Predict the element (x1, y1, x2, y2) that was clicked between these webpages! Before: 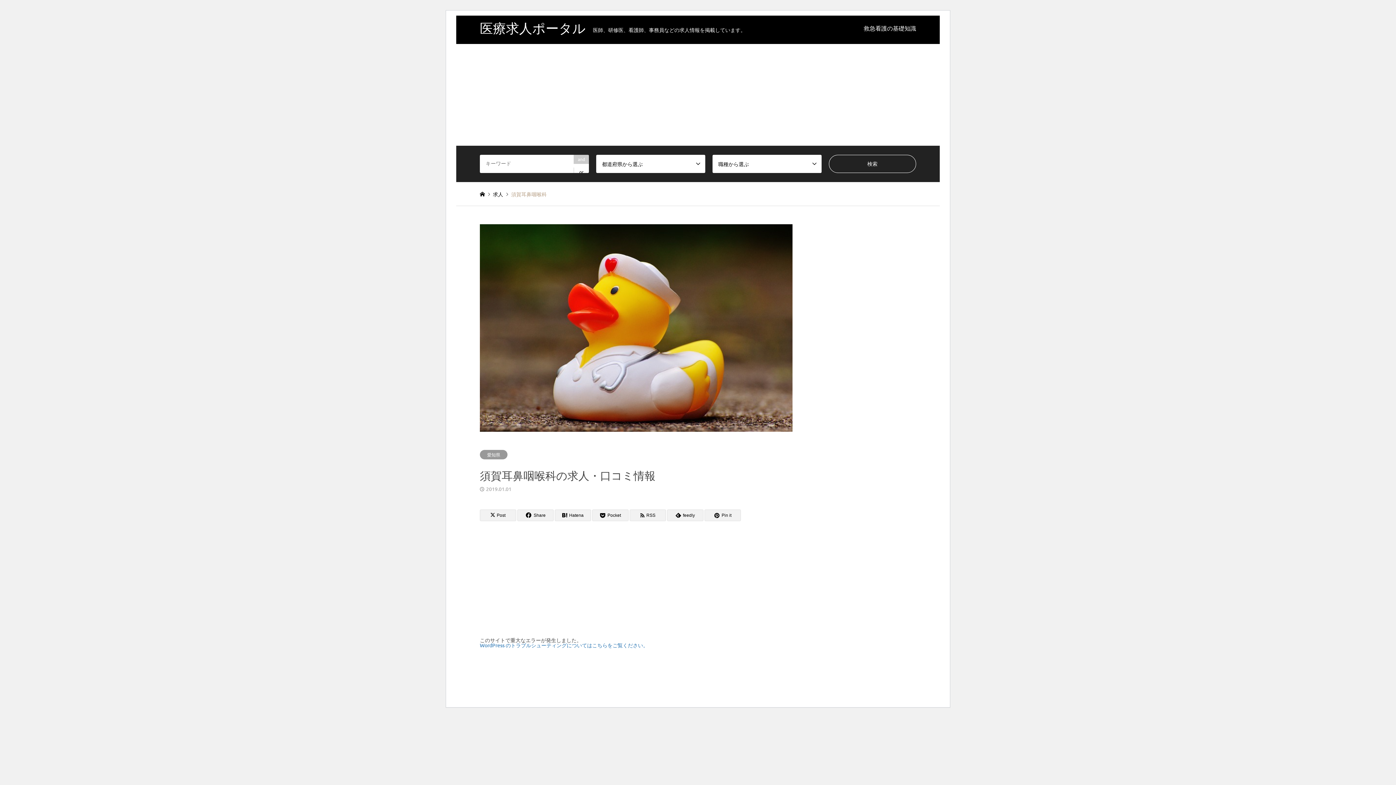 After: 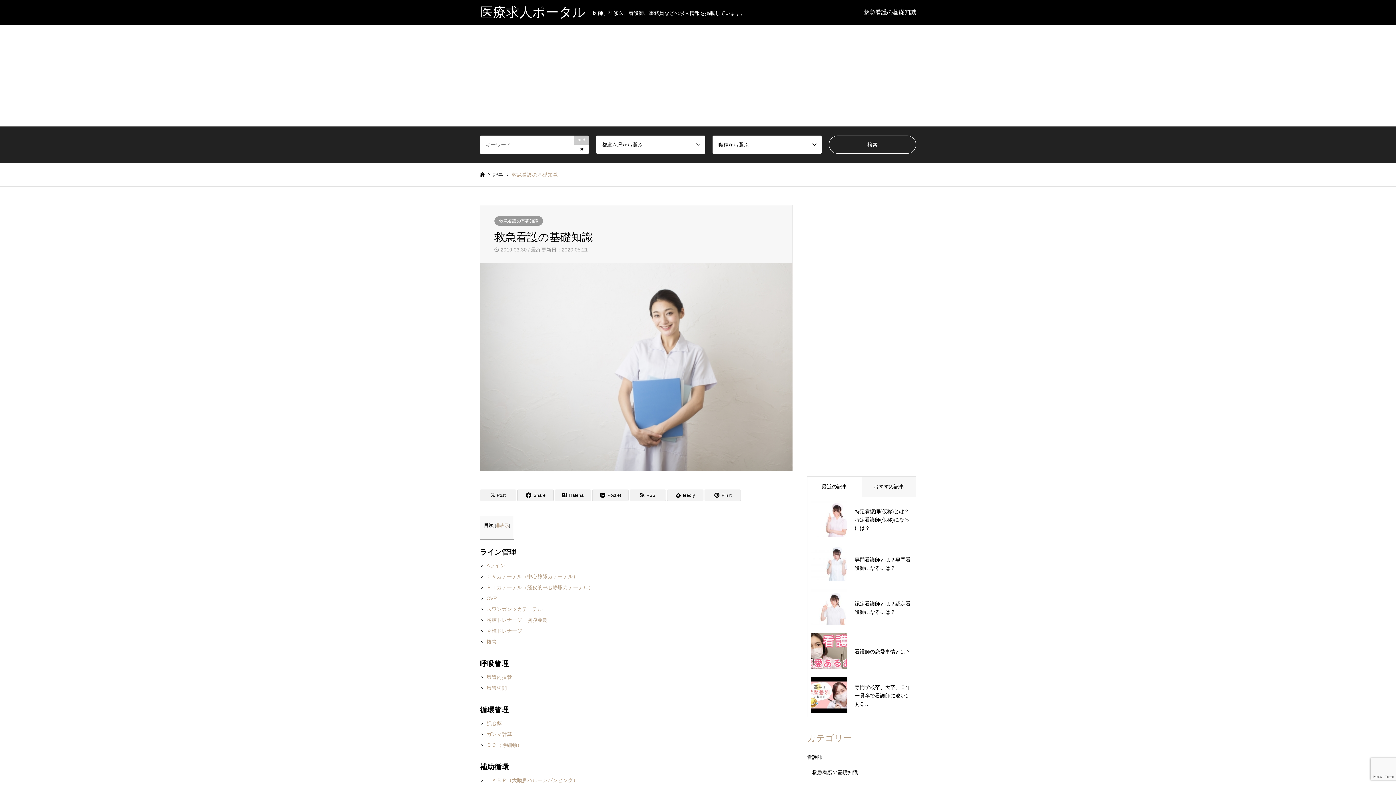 Action: label: 救急看護の基礎知識 bbox: (853, 15, 926, 40)